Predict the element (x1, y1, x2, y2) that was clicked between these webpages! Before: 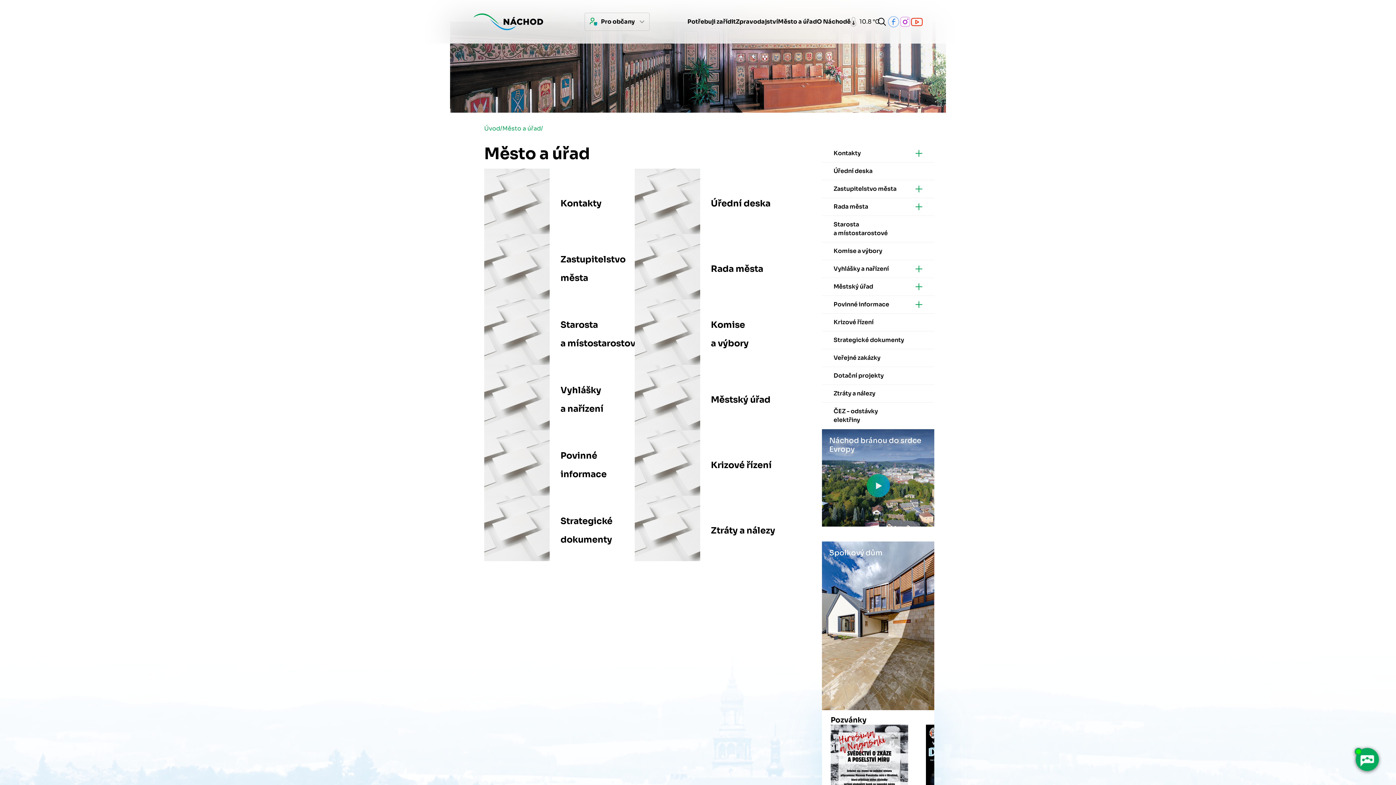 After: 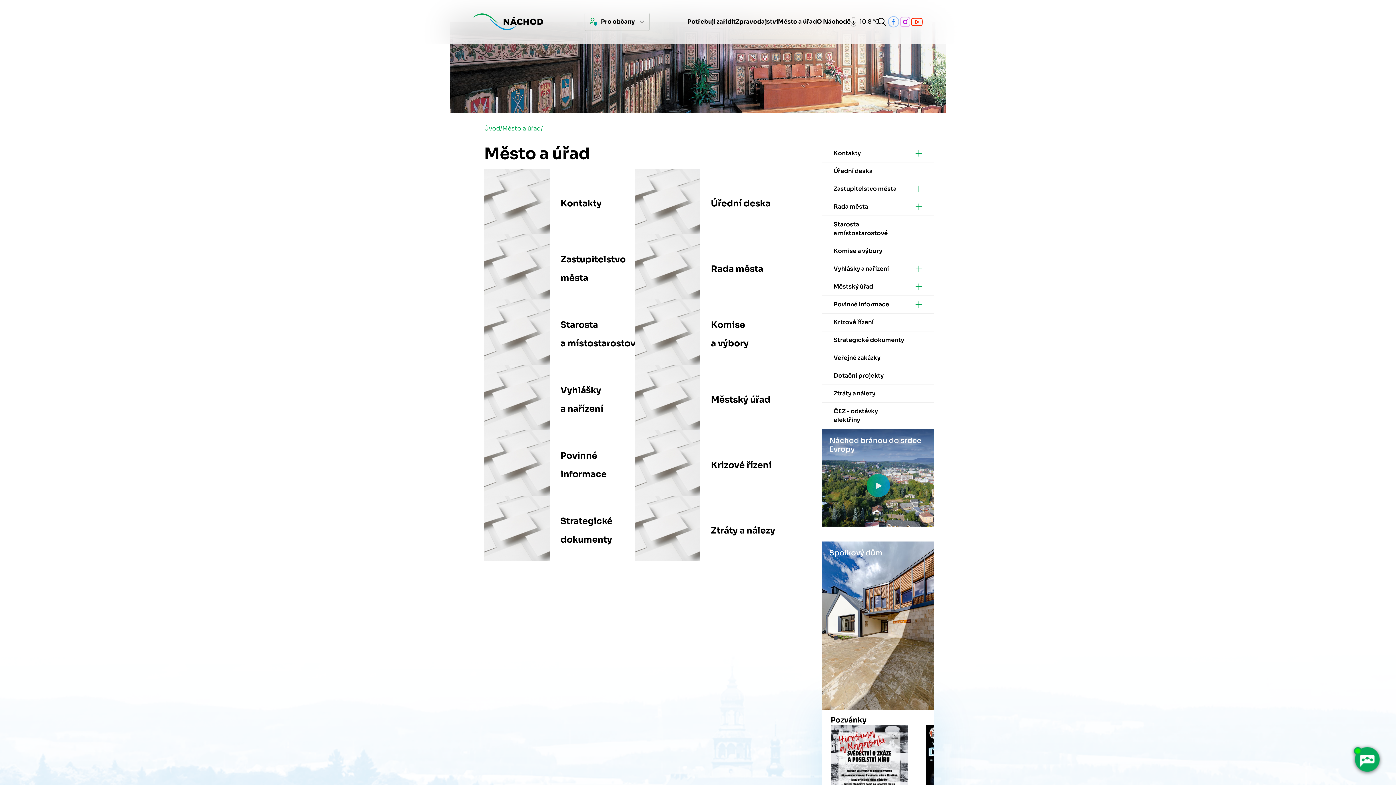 Action: label: Město a úřad bbox: (502, 124, 541, 133)